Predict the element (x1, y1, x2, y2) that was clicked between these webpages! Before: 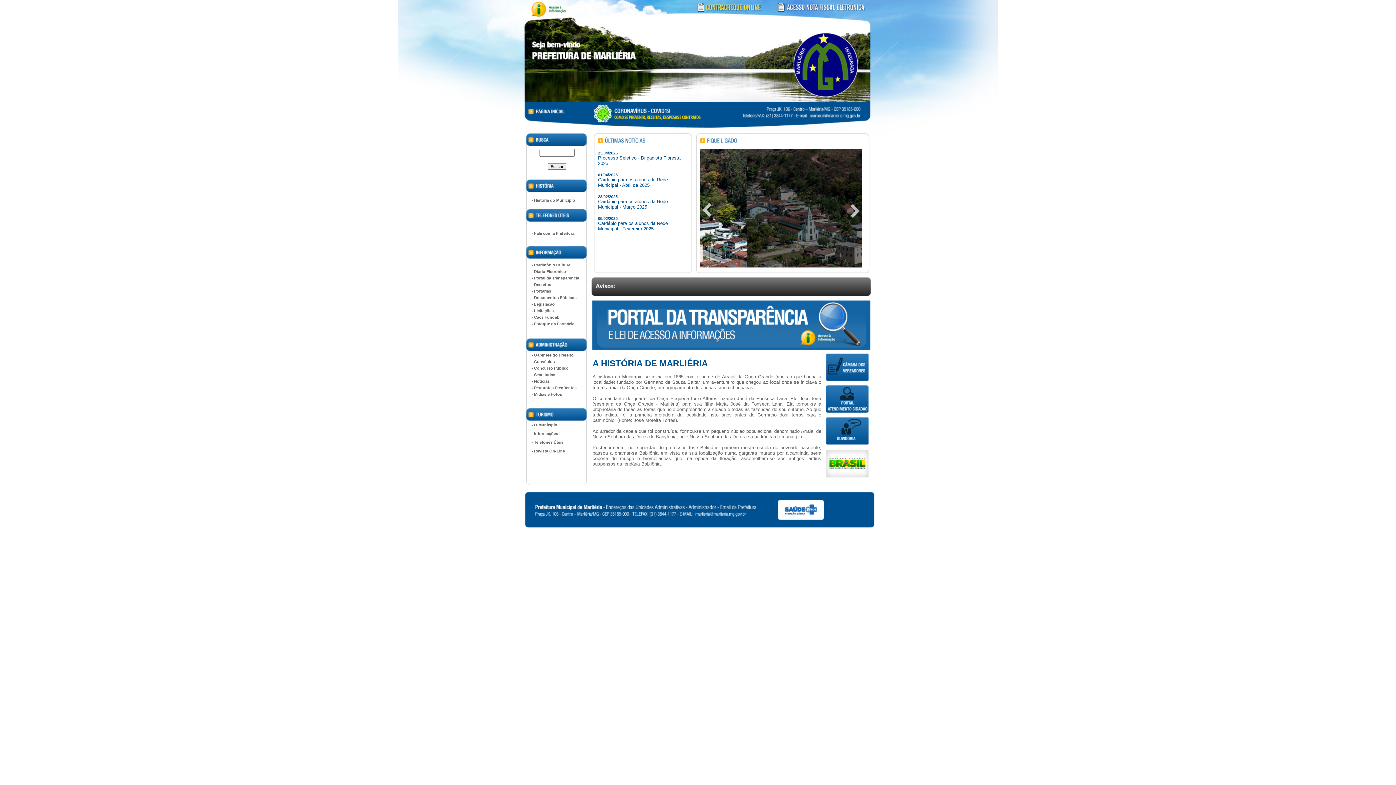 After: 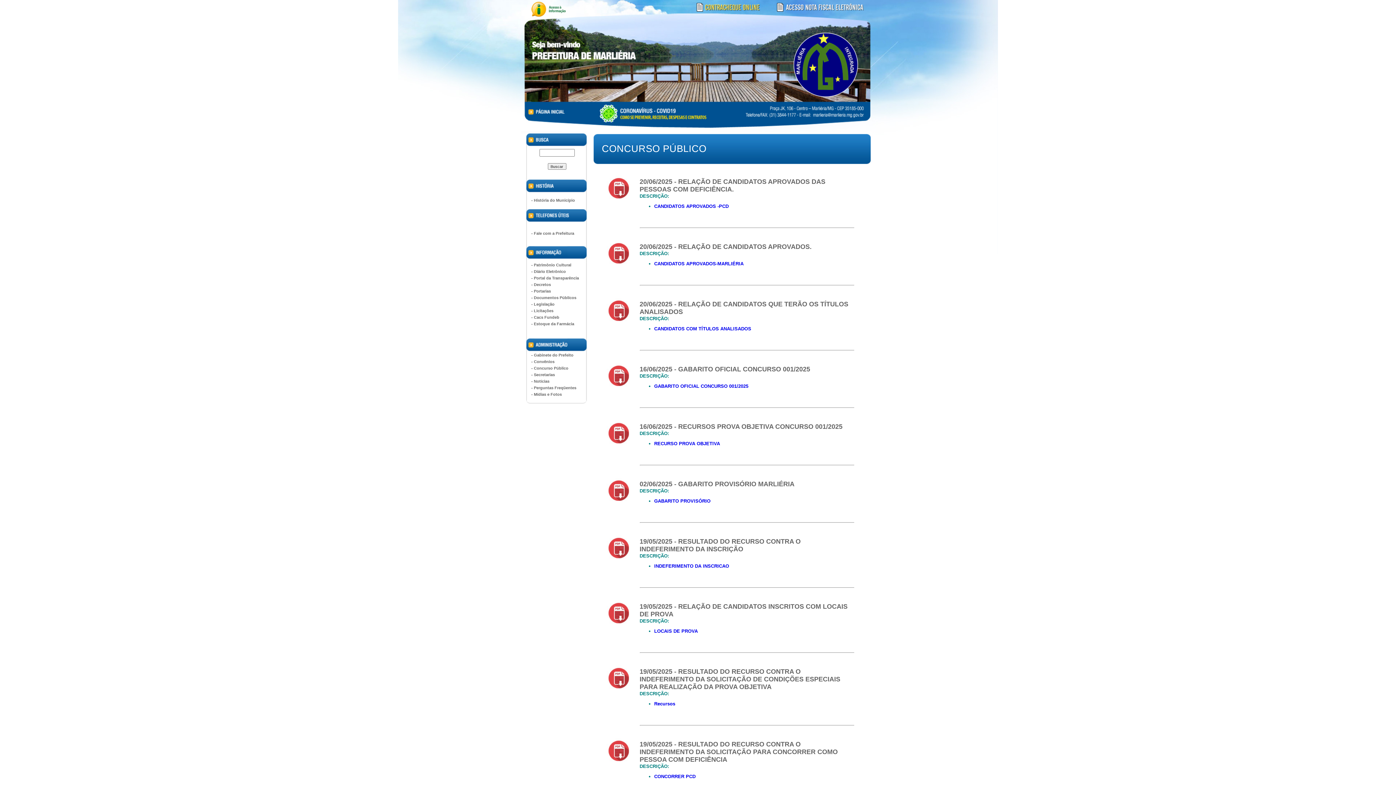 Action: bbox: (534, 366, 568, 370) label: Concurso Público